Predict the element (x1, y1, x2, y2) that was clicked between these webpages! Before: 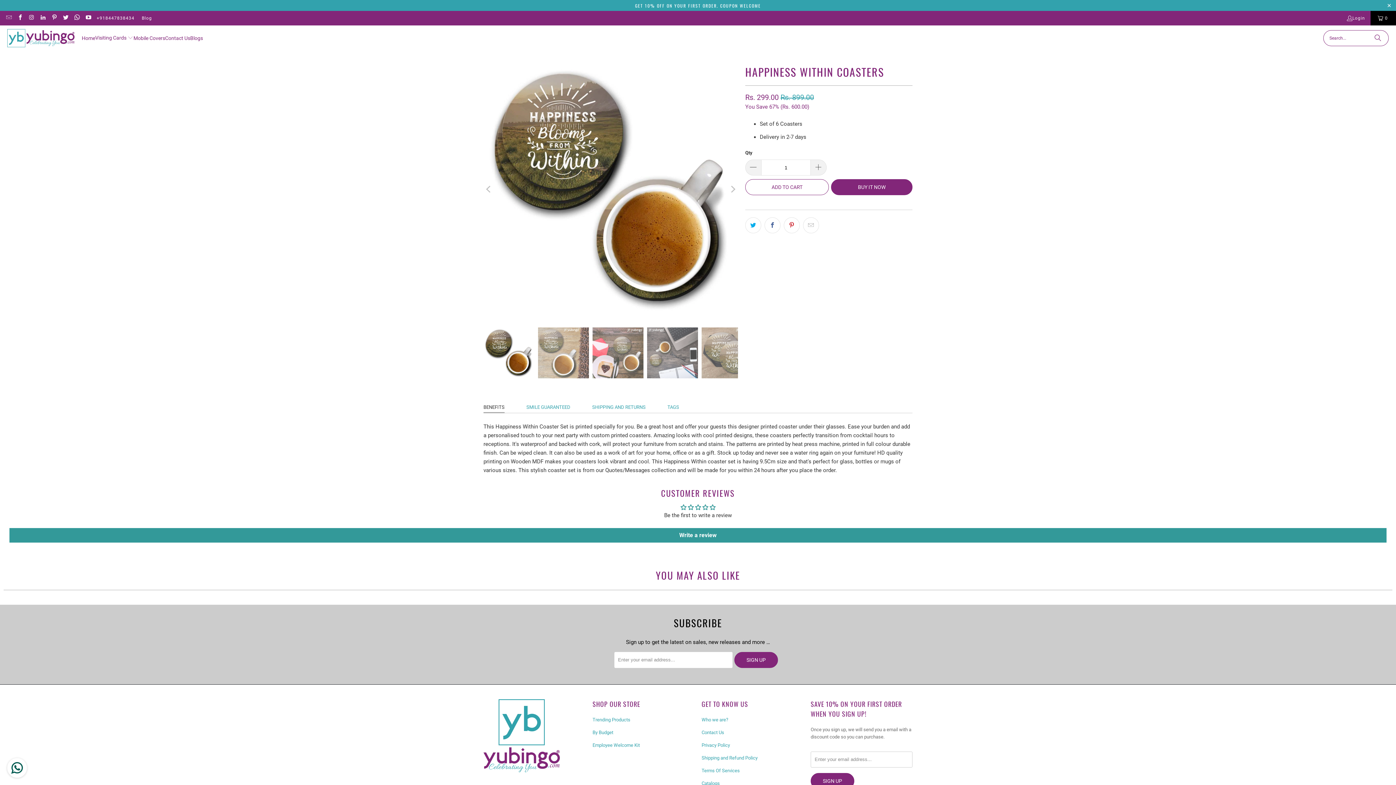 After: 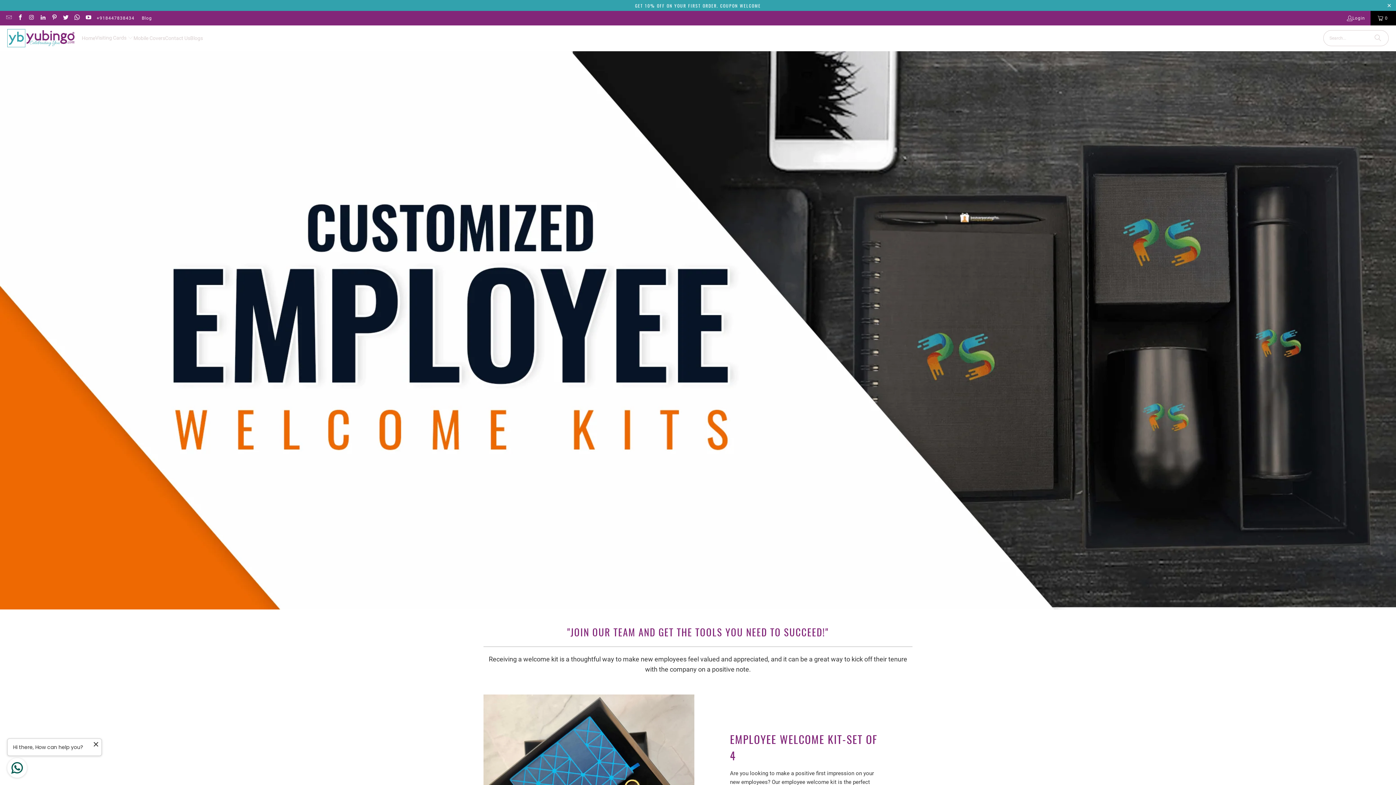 Action: bbox: (592, 742, 640, 748) label: Employee Welcome Kit